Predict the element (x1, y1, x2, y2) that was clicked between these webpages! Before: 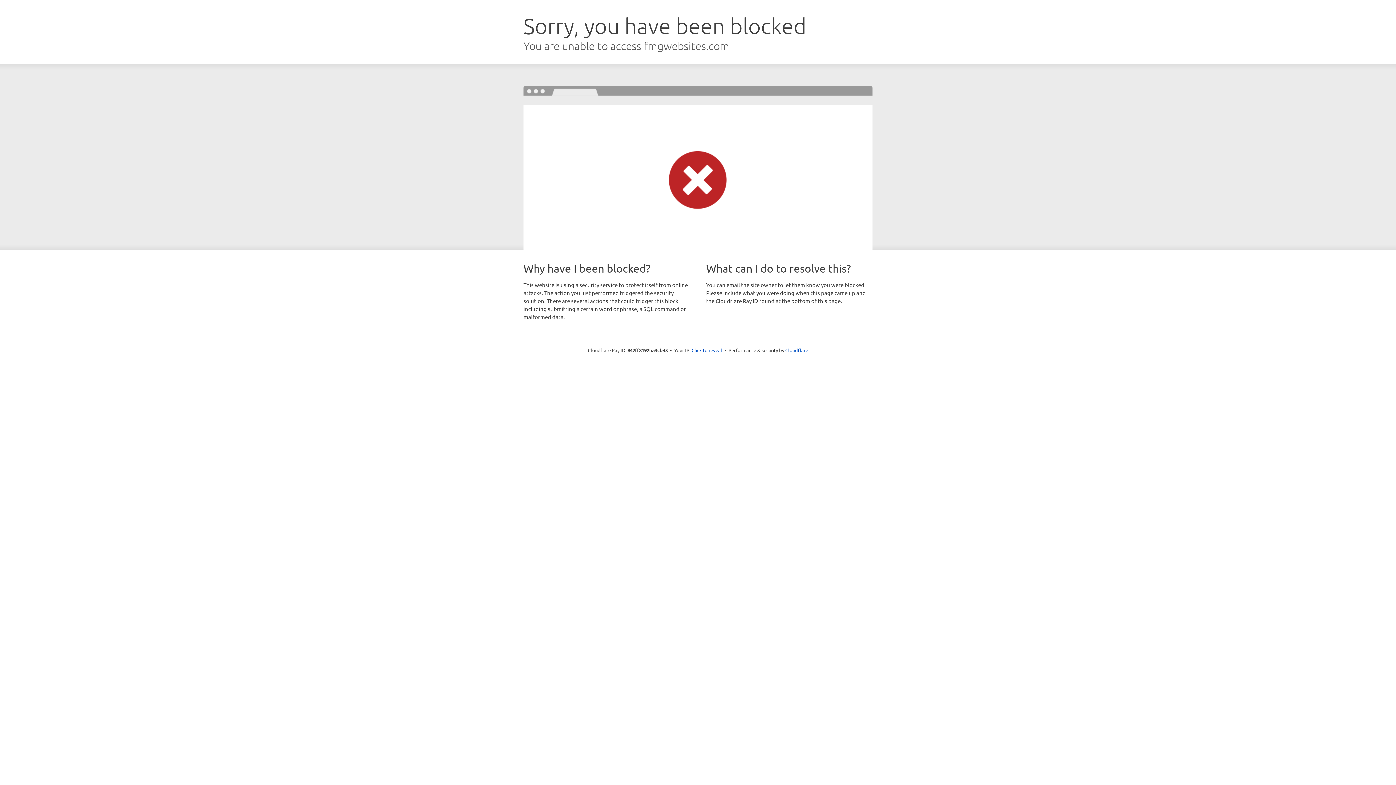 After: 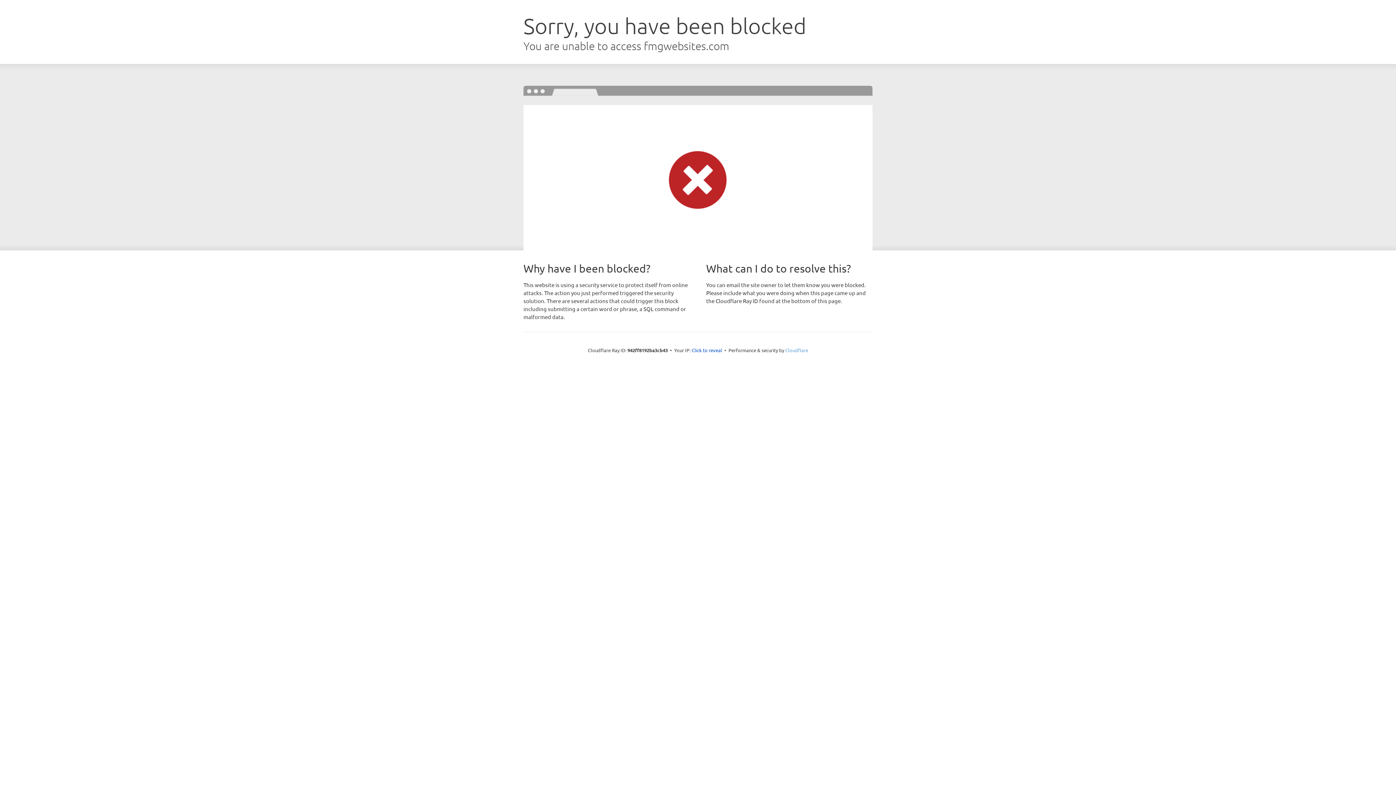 Action: label: Cloudflare bbox: (785, 347, 808, 353)